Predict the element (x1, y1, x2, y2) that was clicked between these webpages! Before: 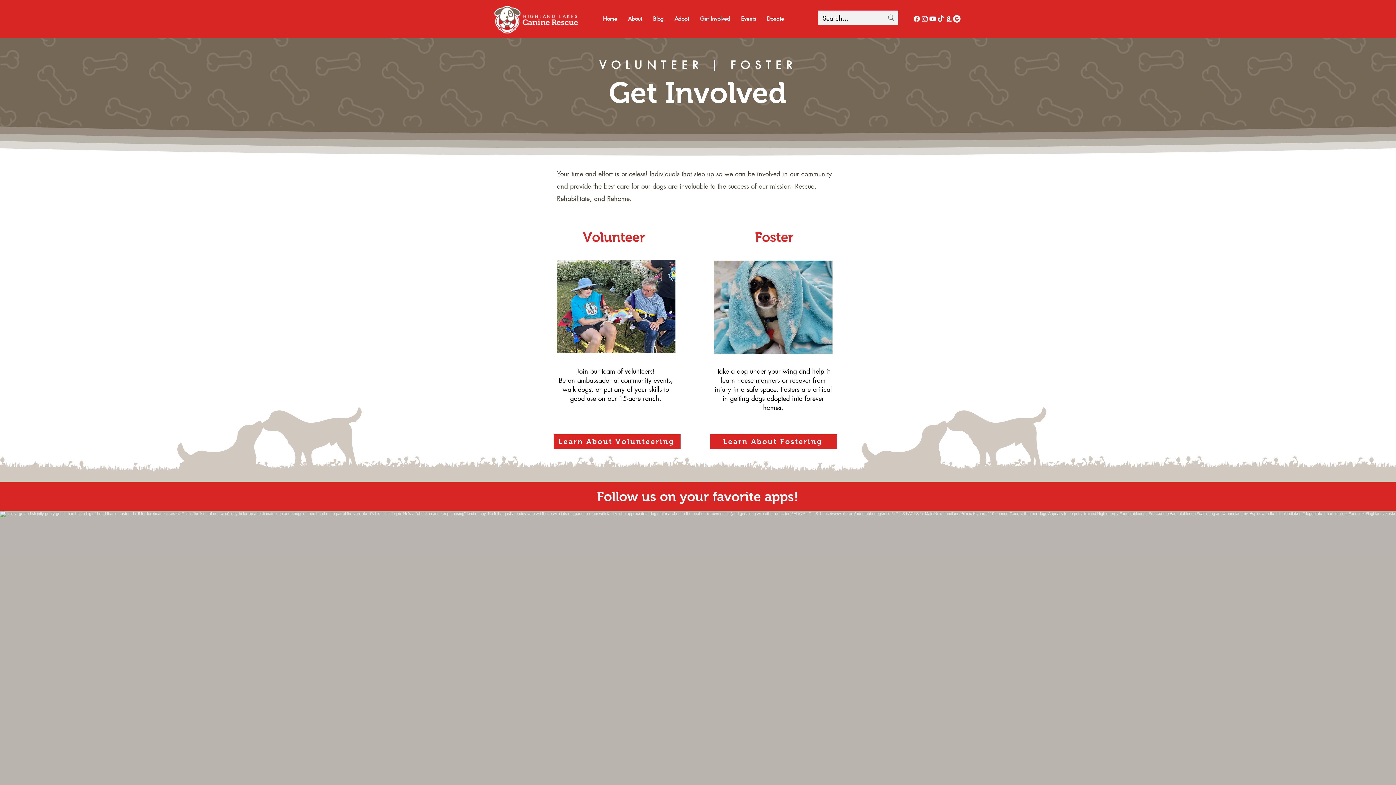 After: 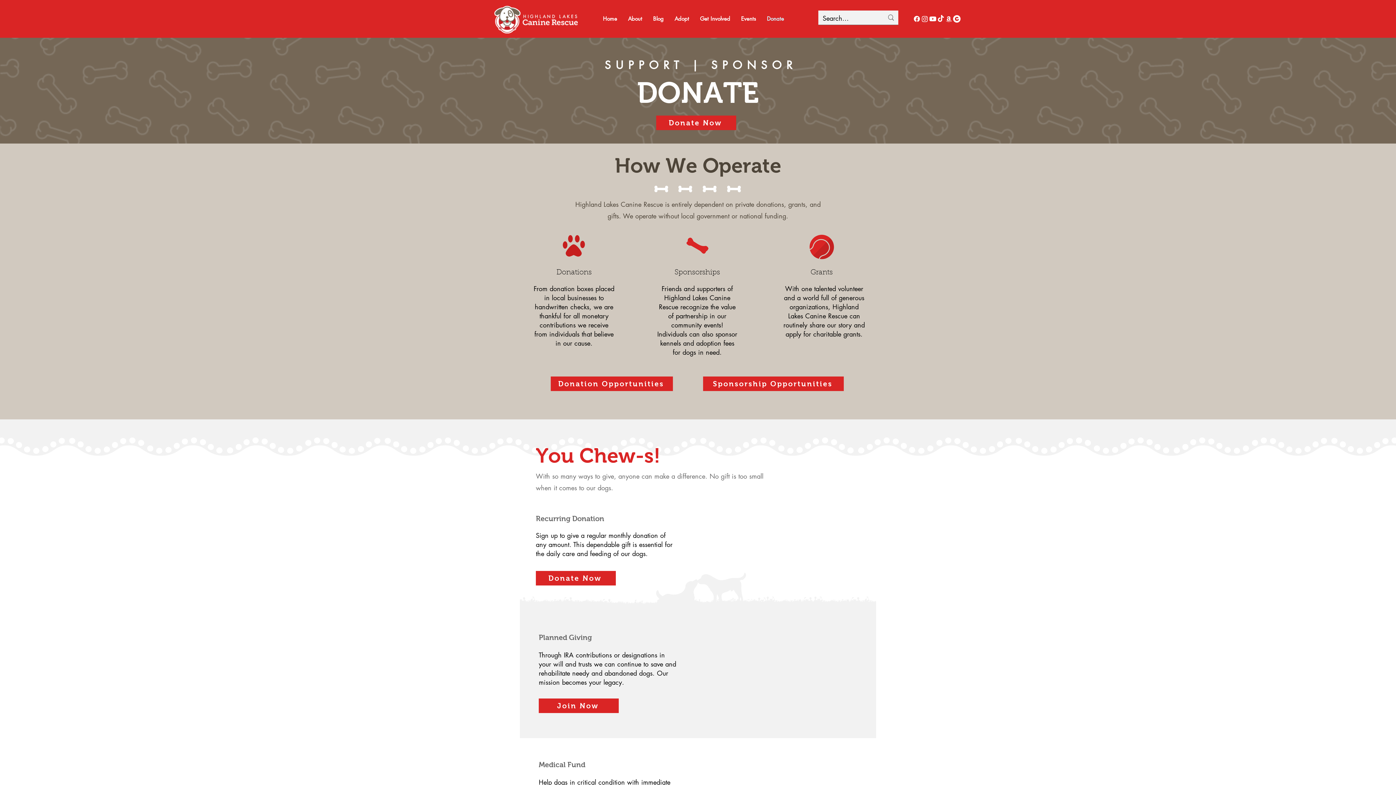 Action: label: Donate bbox: (761, 10, 789, 27)